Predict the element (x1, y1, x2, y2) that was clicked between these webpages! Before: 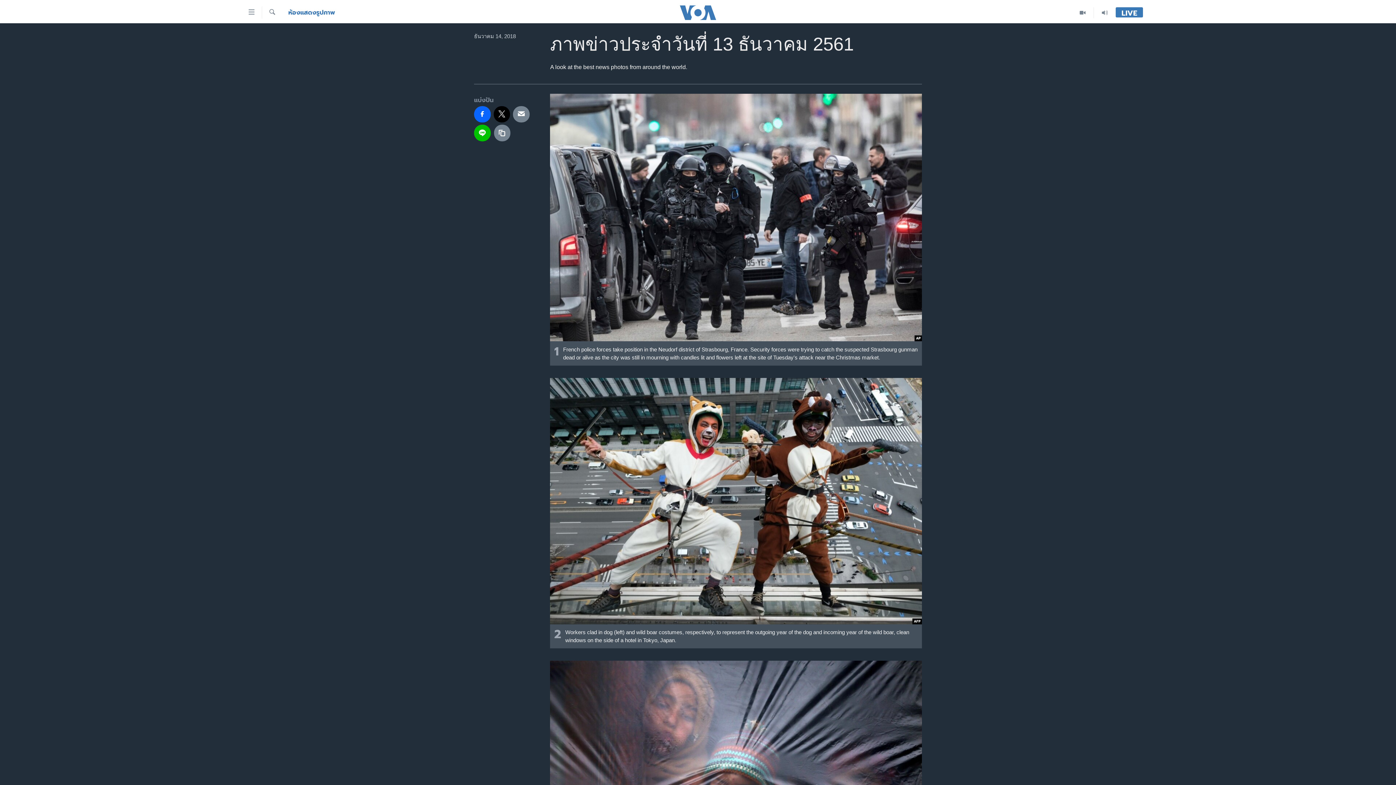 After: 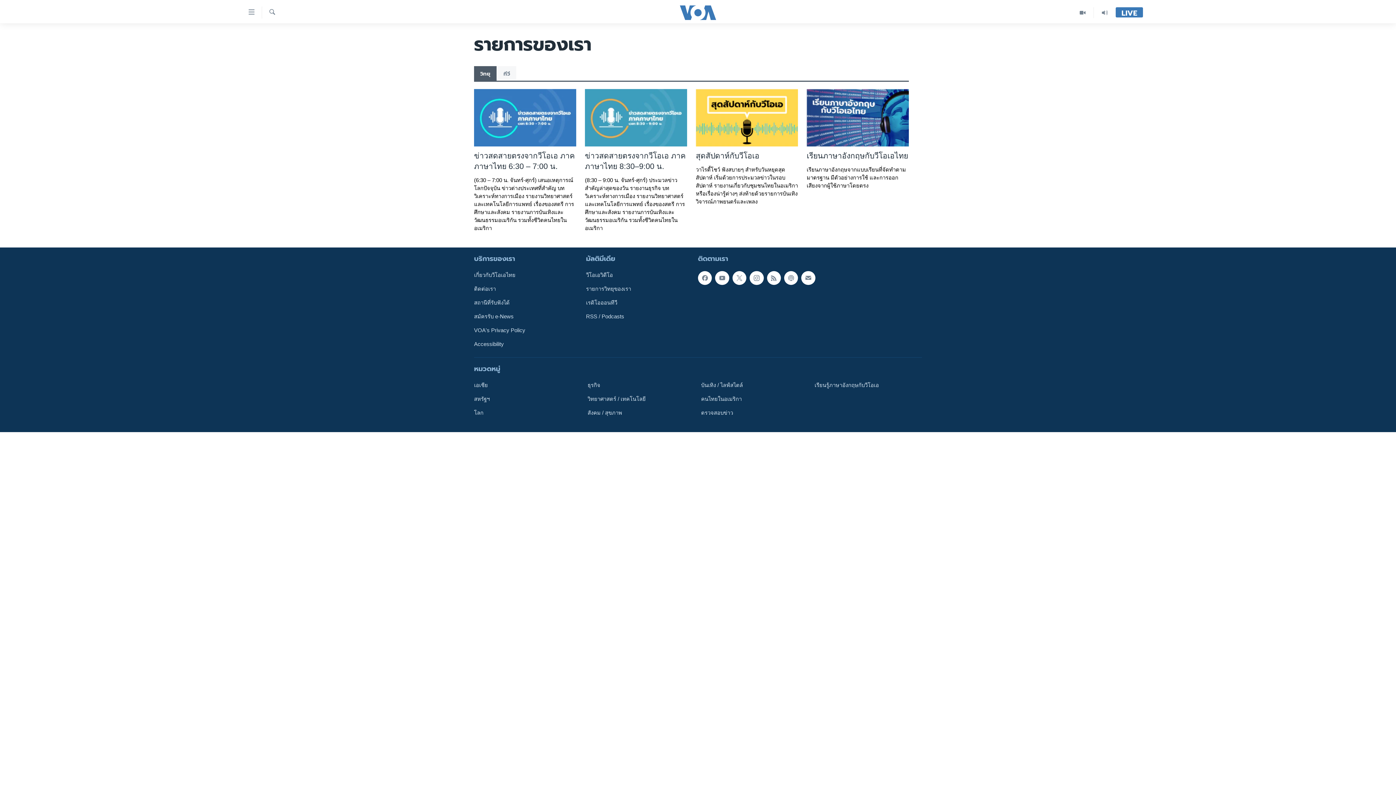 Action: bbox: (1094, 7, 1116, 18)